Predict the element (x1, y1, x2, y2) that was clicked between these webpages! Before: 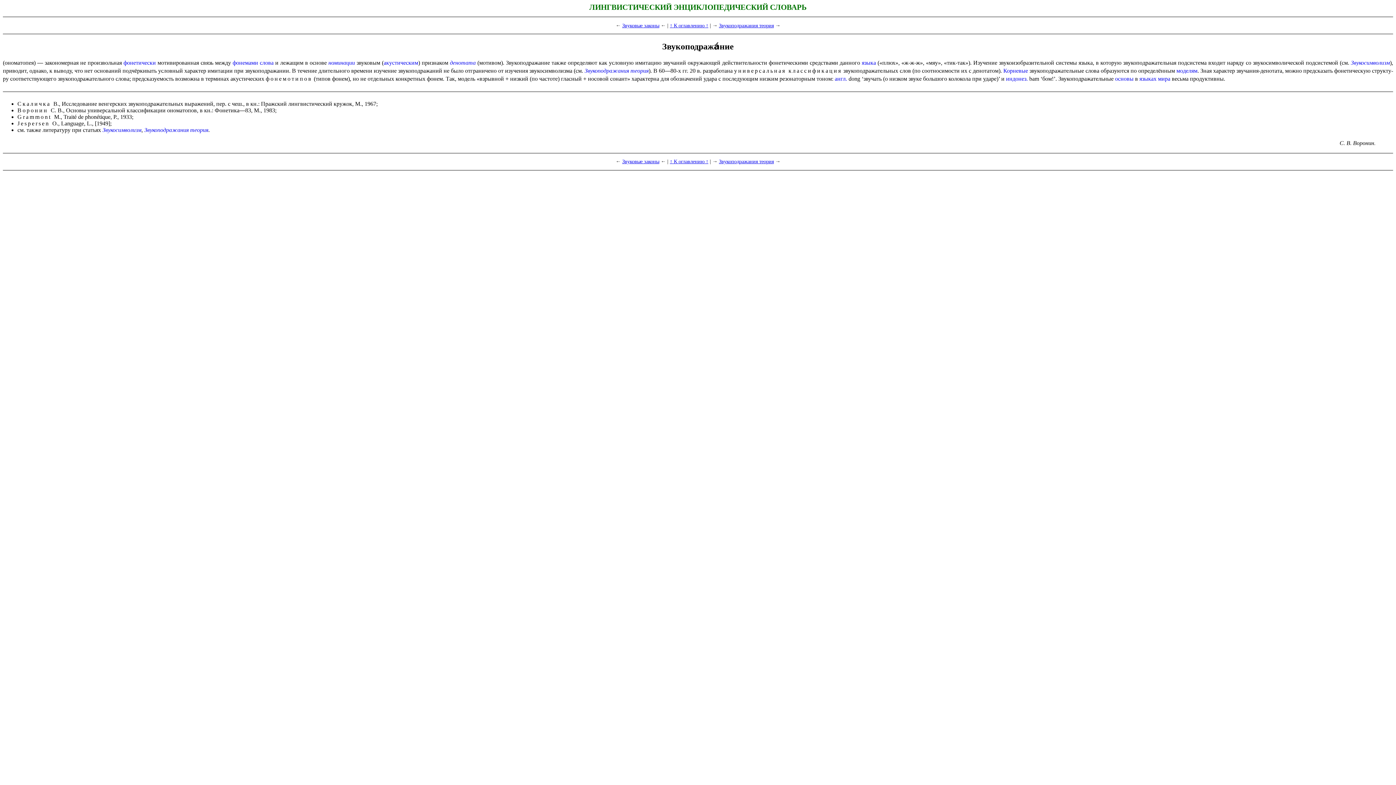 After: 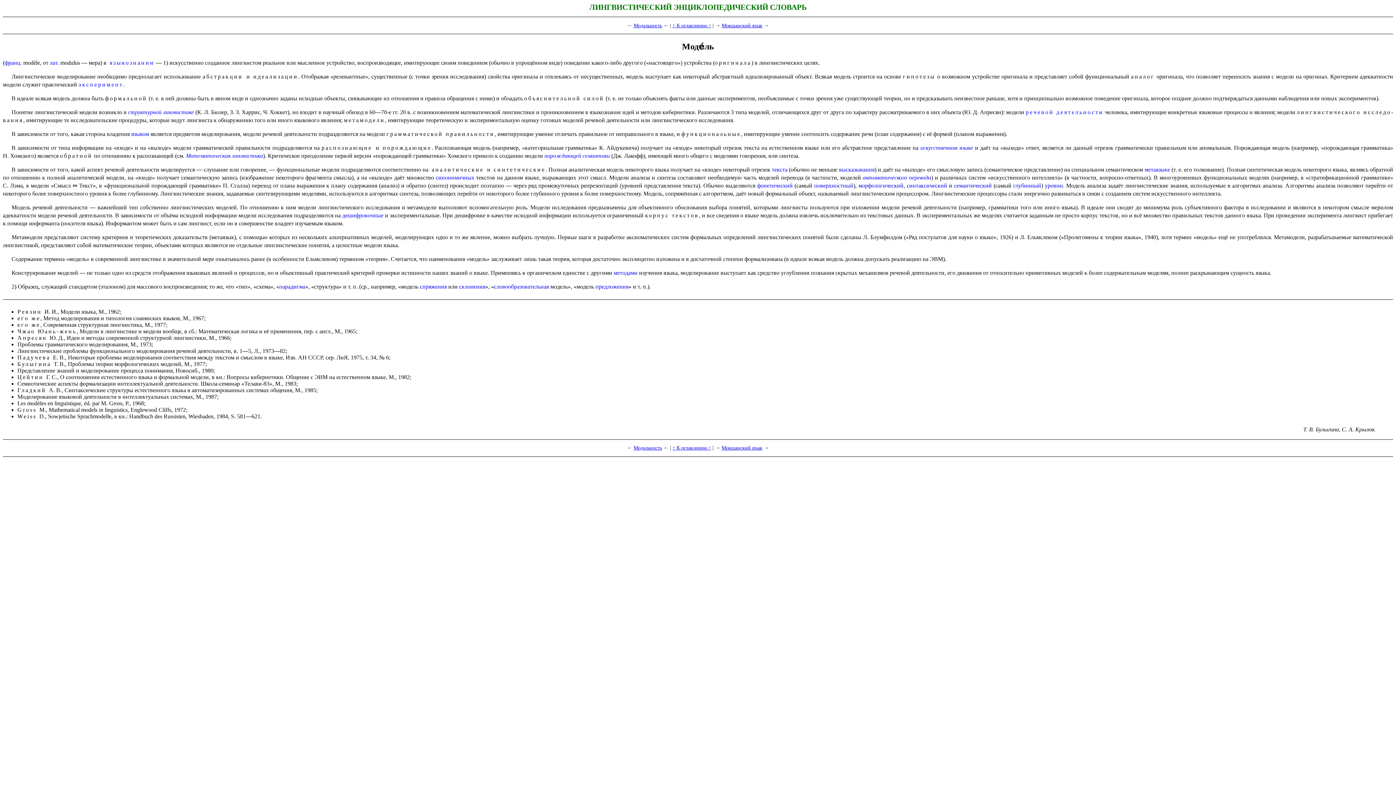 Action: bbox: (1176, 67, 1197, 73) label: моделям